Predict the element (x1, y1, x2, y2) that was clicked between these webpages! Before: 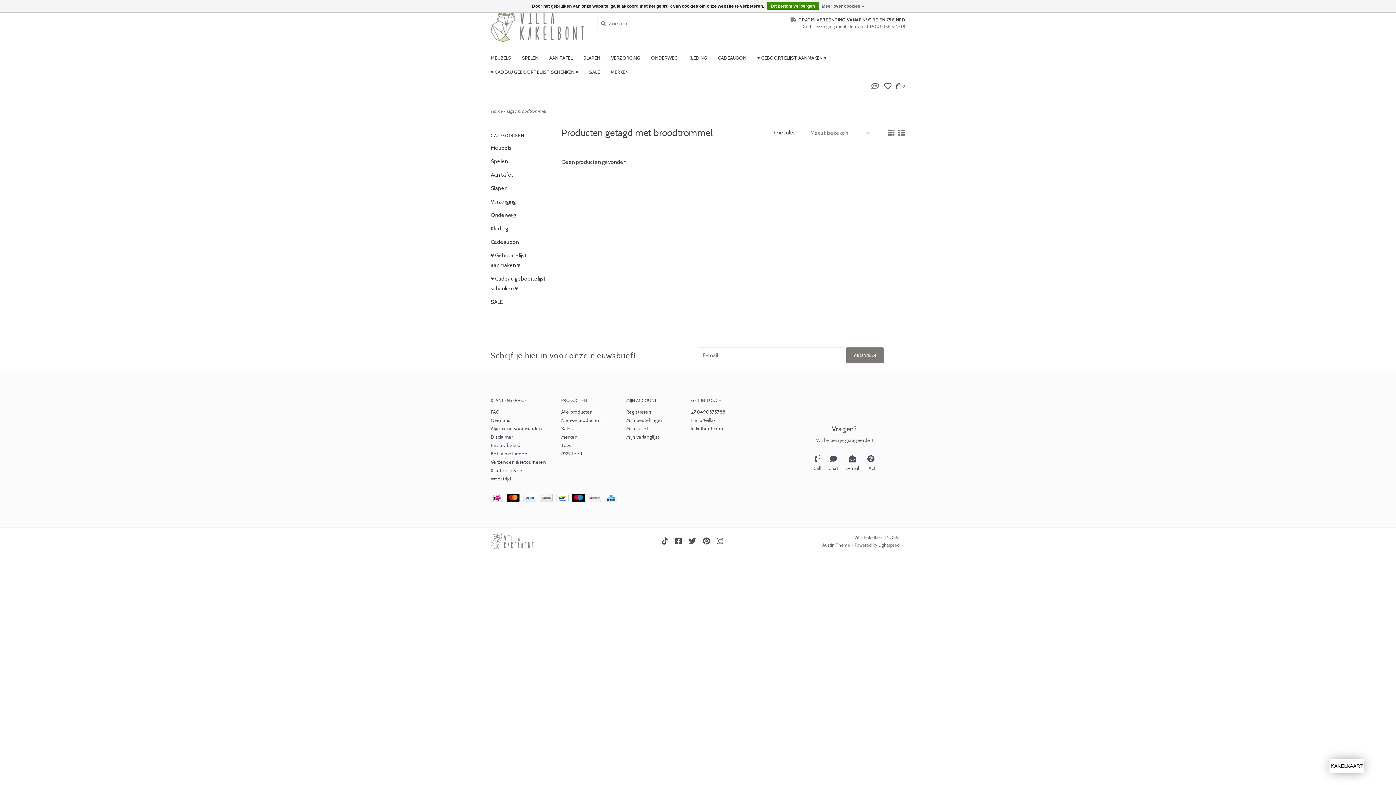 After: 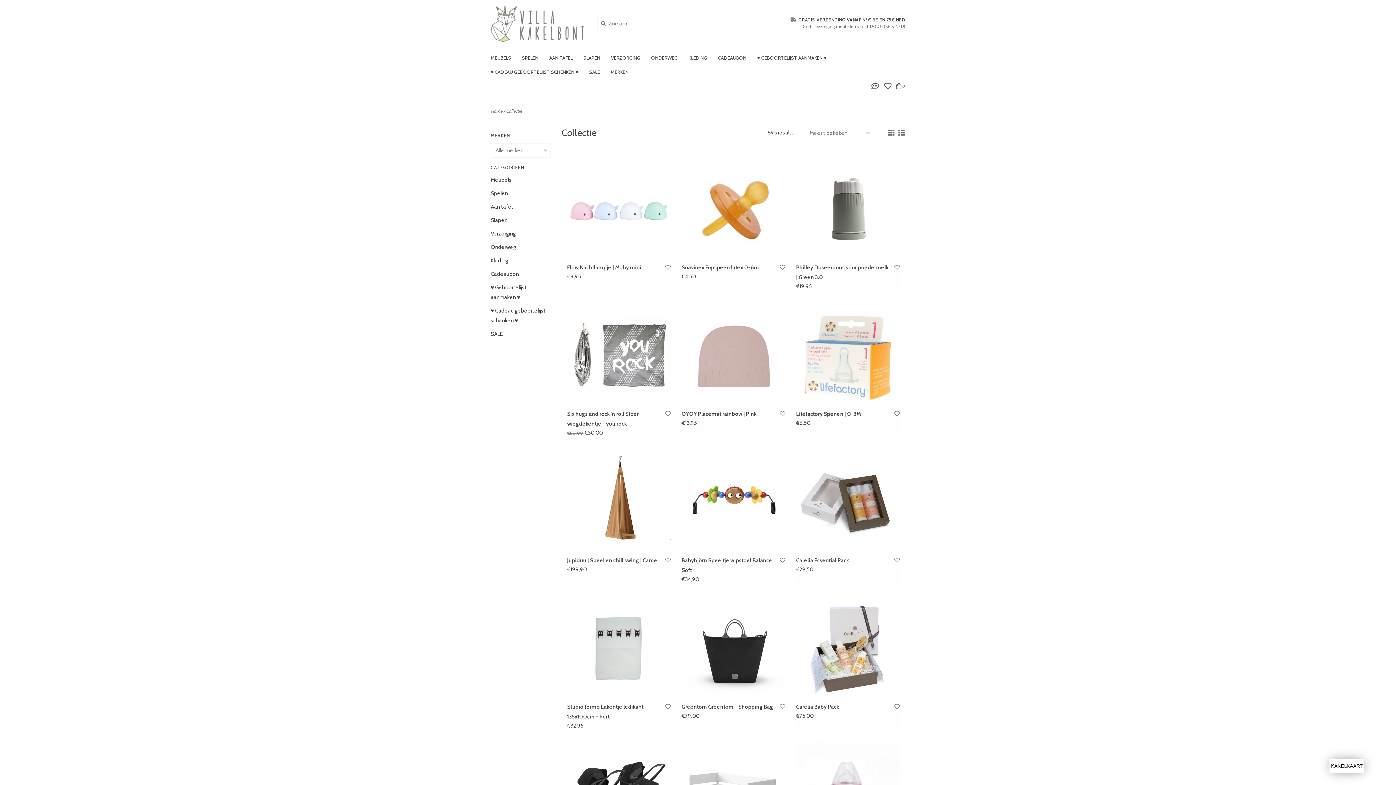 Action: label: Alle producten bbox: (561, 409, 593, 414)